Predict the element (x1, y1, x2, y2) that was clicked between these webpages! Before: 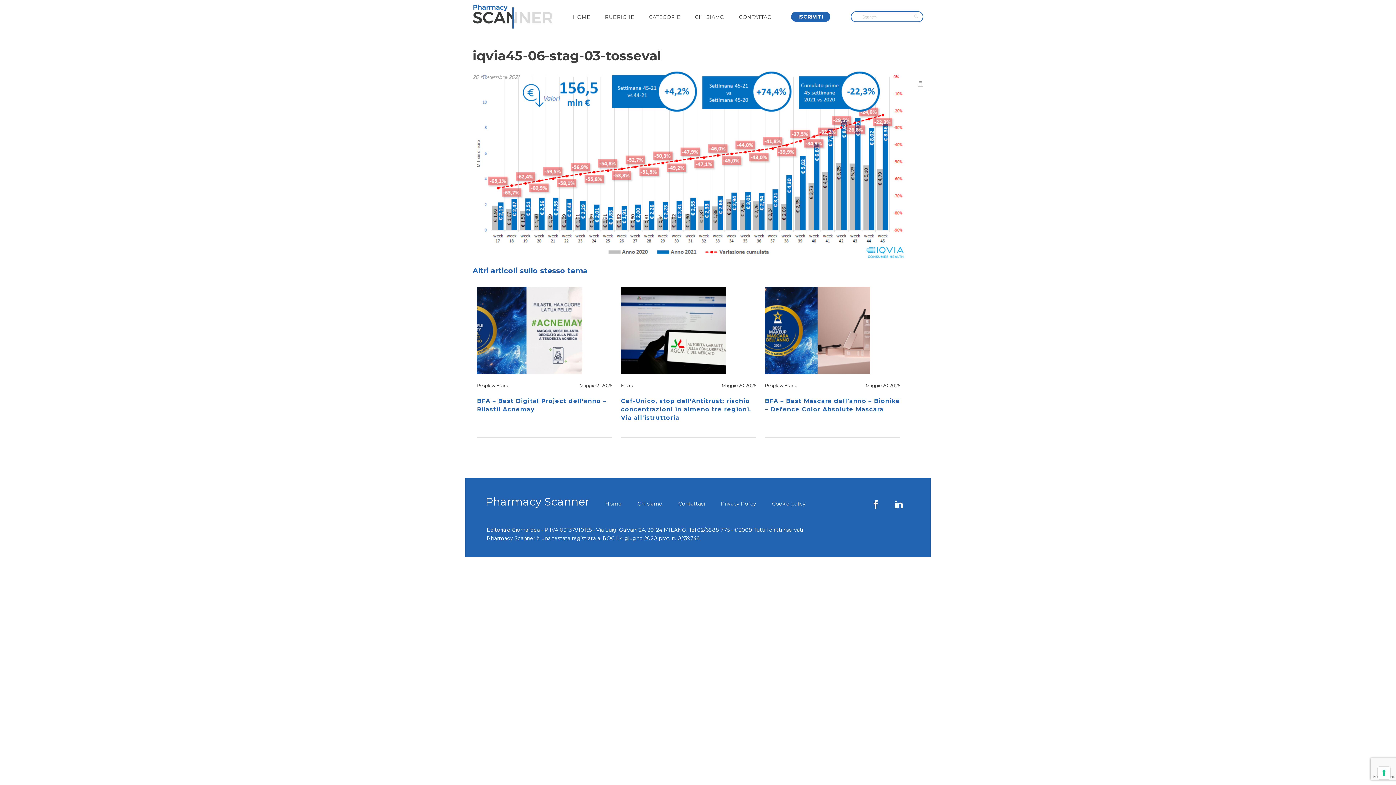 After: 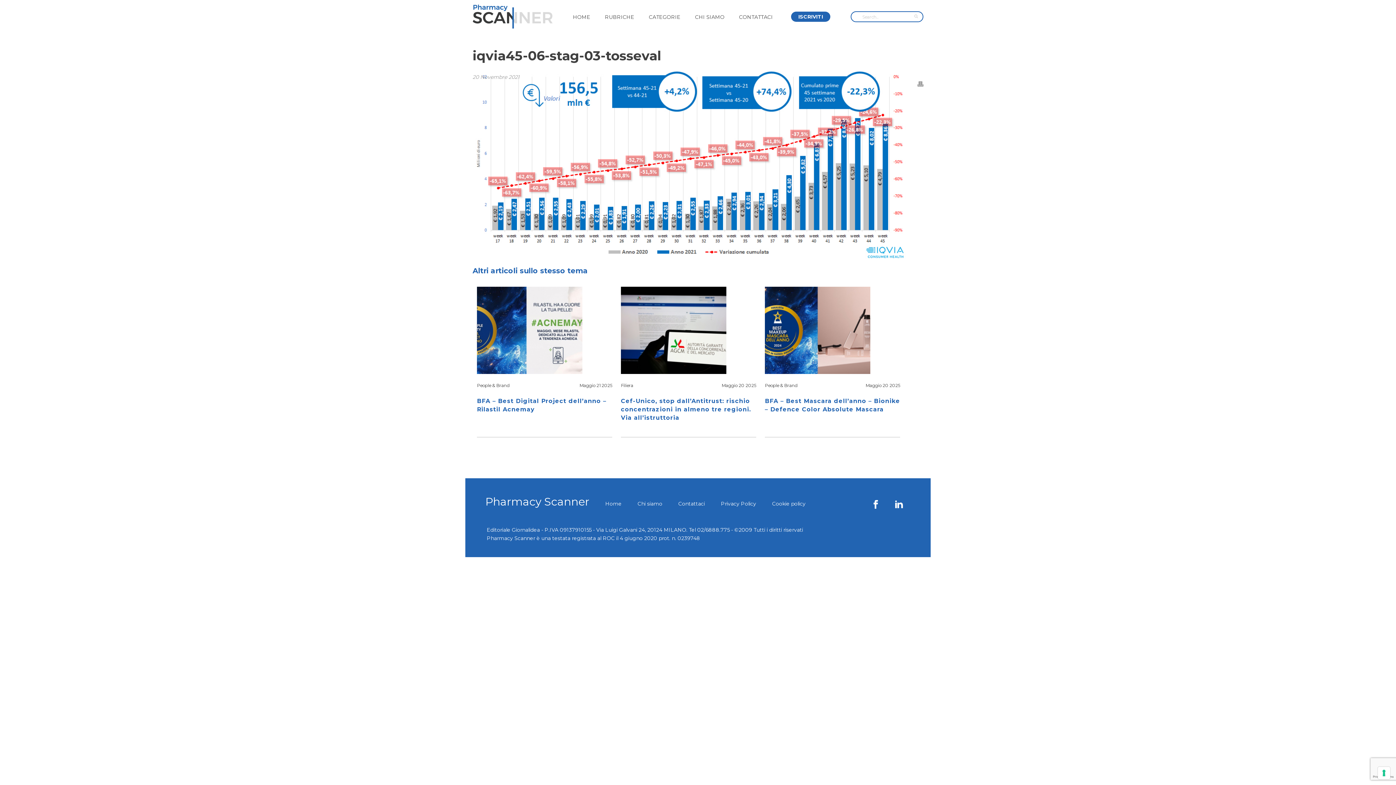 Action: bbox: (871, 500, 880, 509)